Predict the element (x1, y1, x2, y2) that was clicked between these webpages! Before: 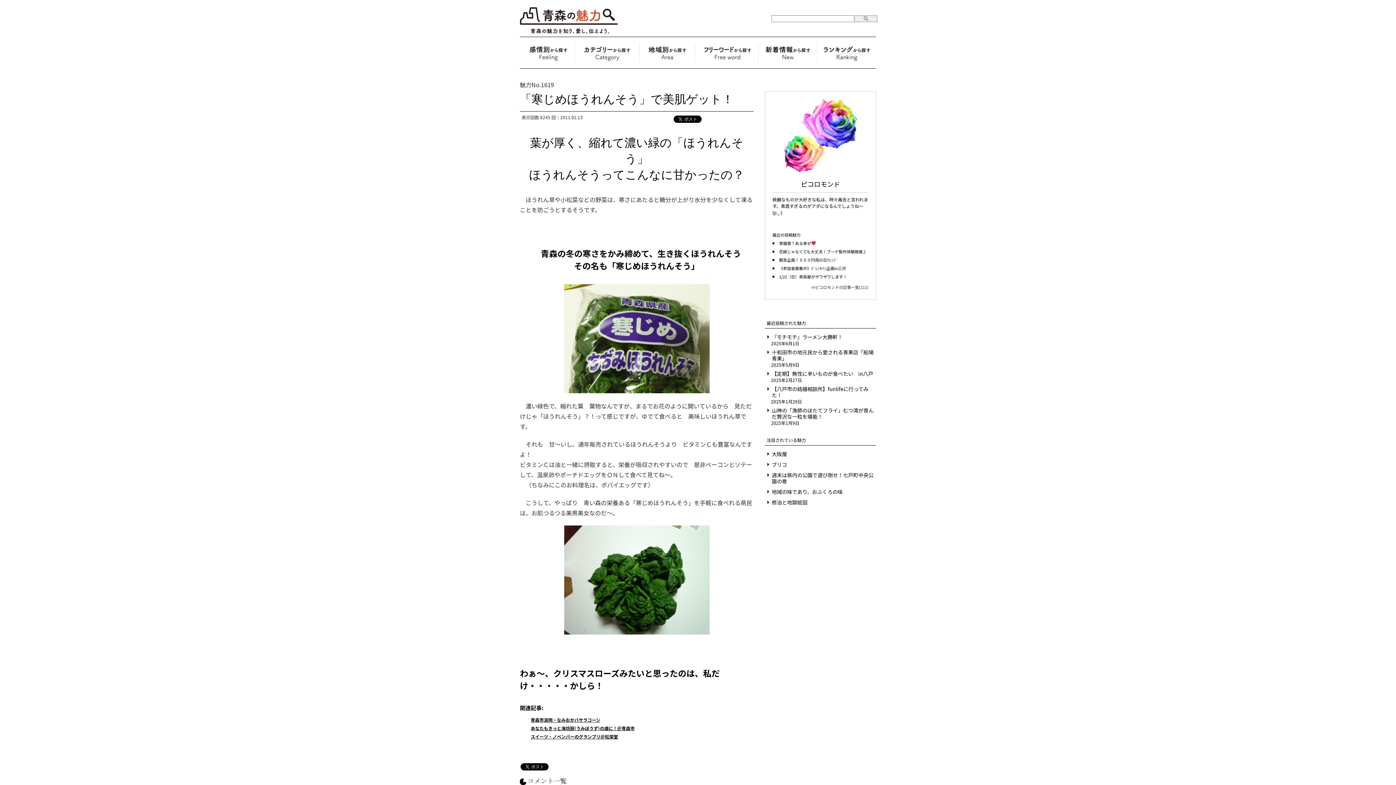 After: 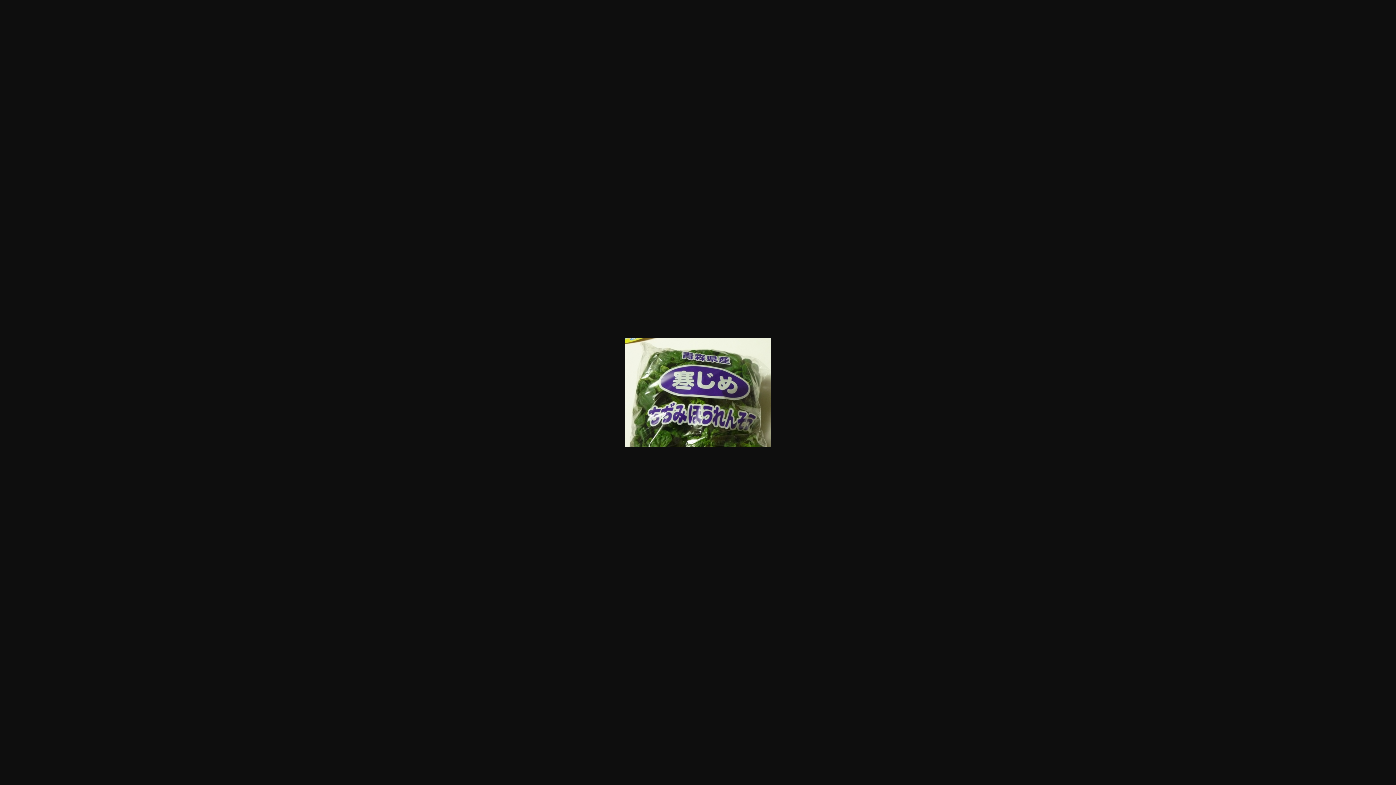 Action: bbox: (520, 284, 753, 393)